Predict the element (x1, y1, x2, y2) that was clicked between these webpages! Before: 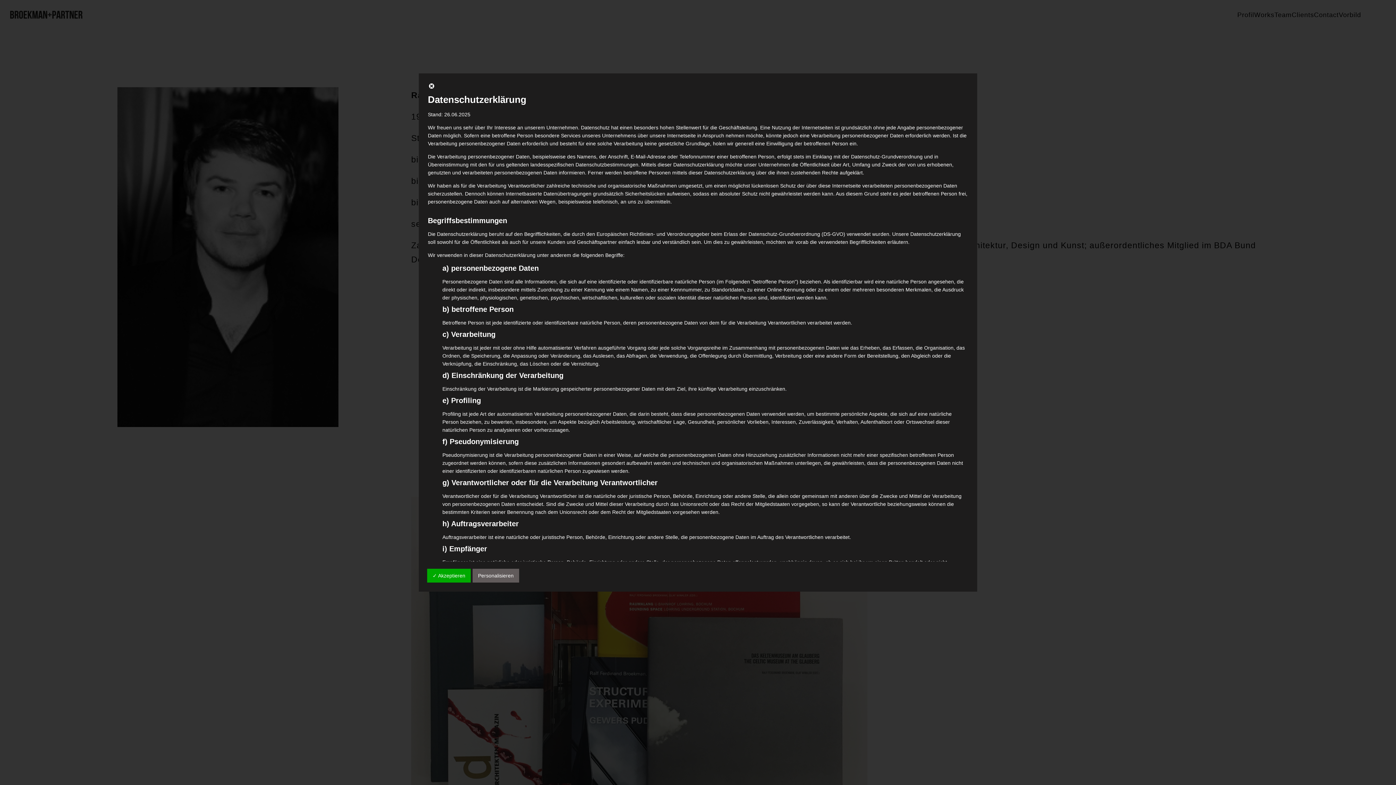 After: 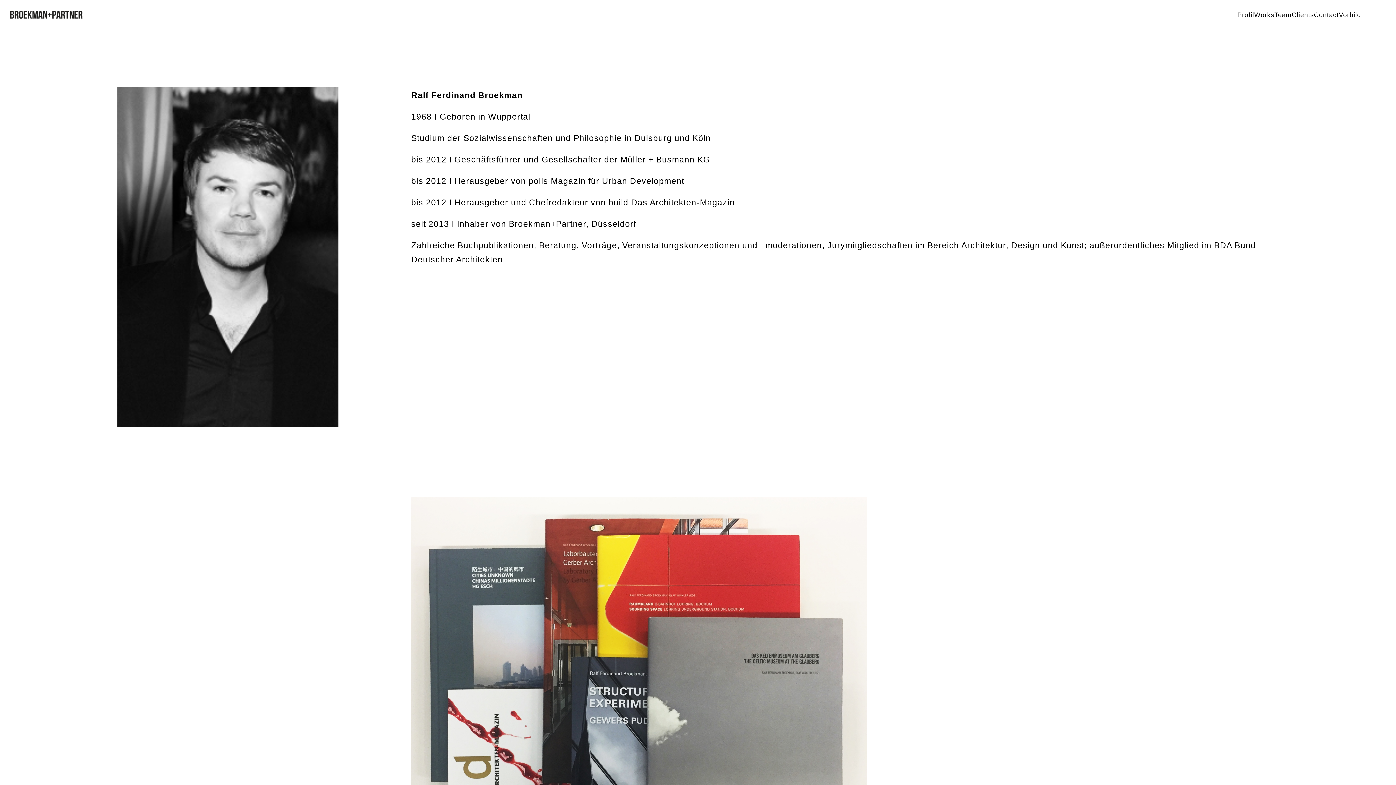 Action: bbox: (428, 84, 435, 90)